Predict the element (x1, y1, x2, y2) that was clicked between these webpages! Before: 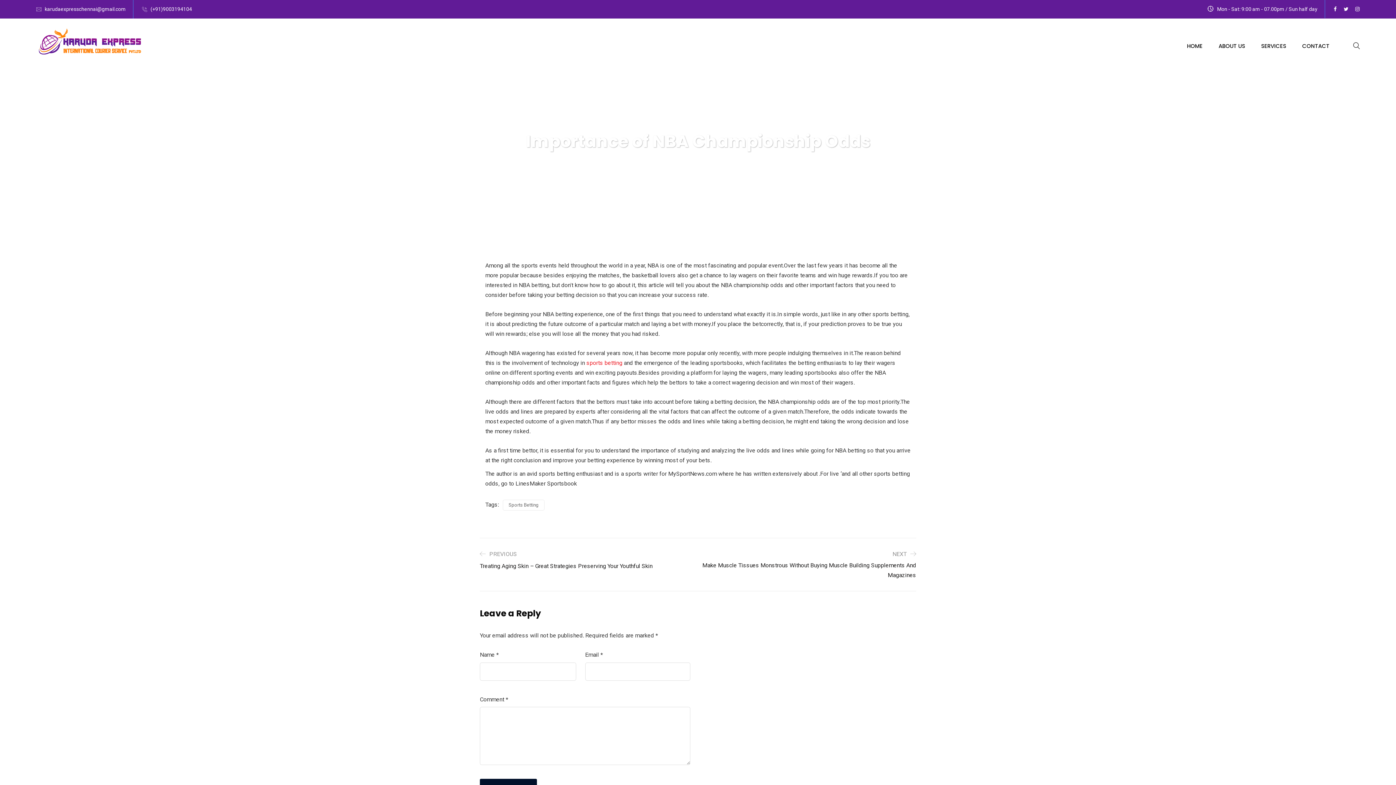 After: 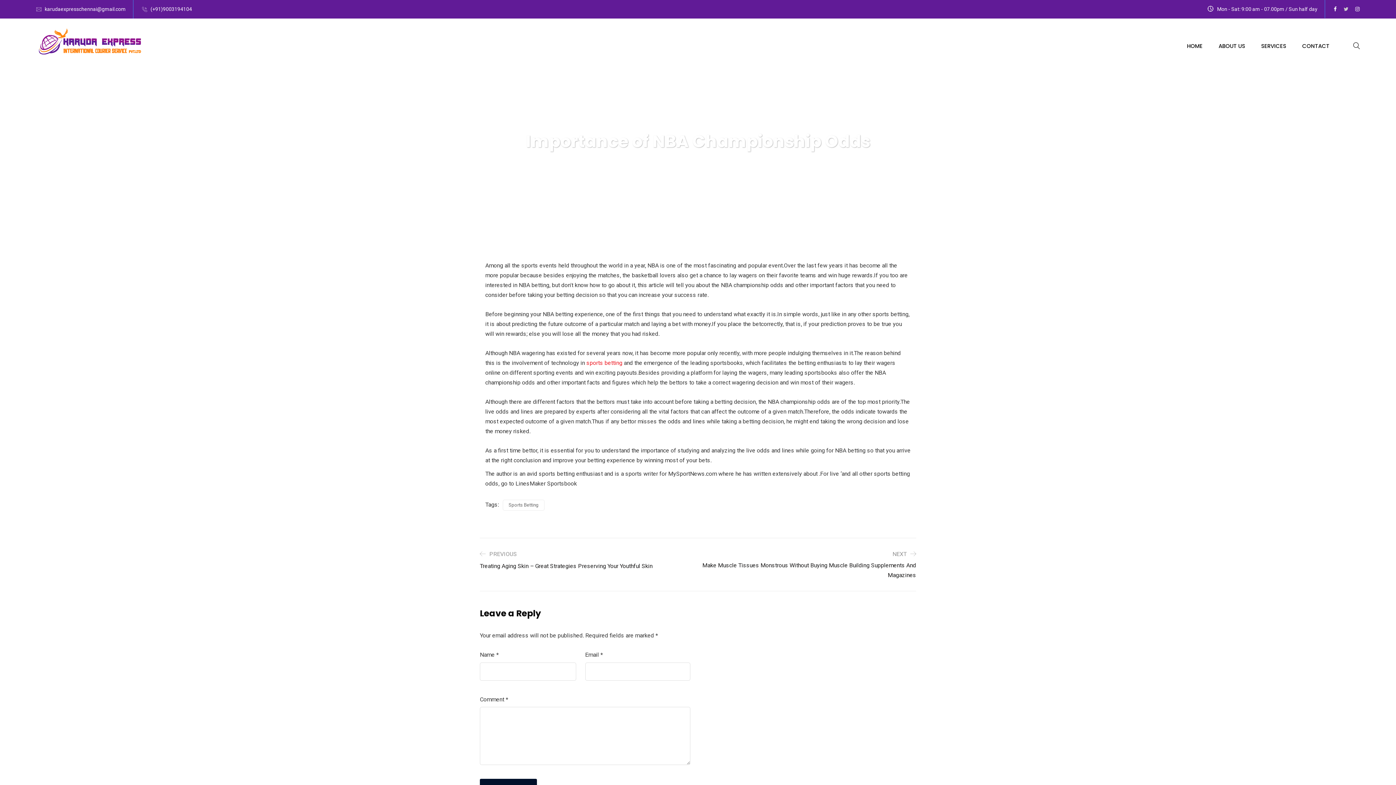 Action: bbox: (1343, 0, 1348, 18)